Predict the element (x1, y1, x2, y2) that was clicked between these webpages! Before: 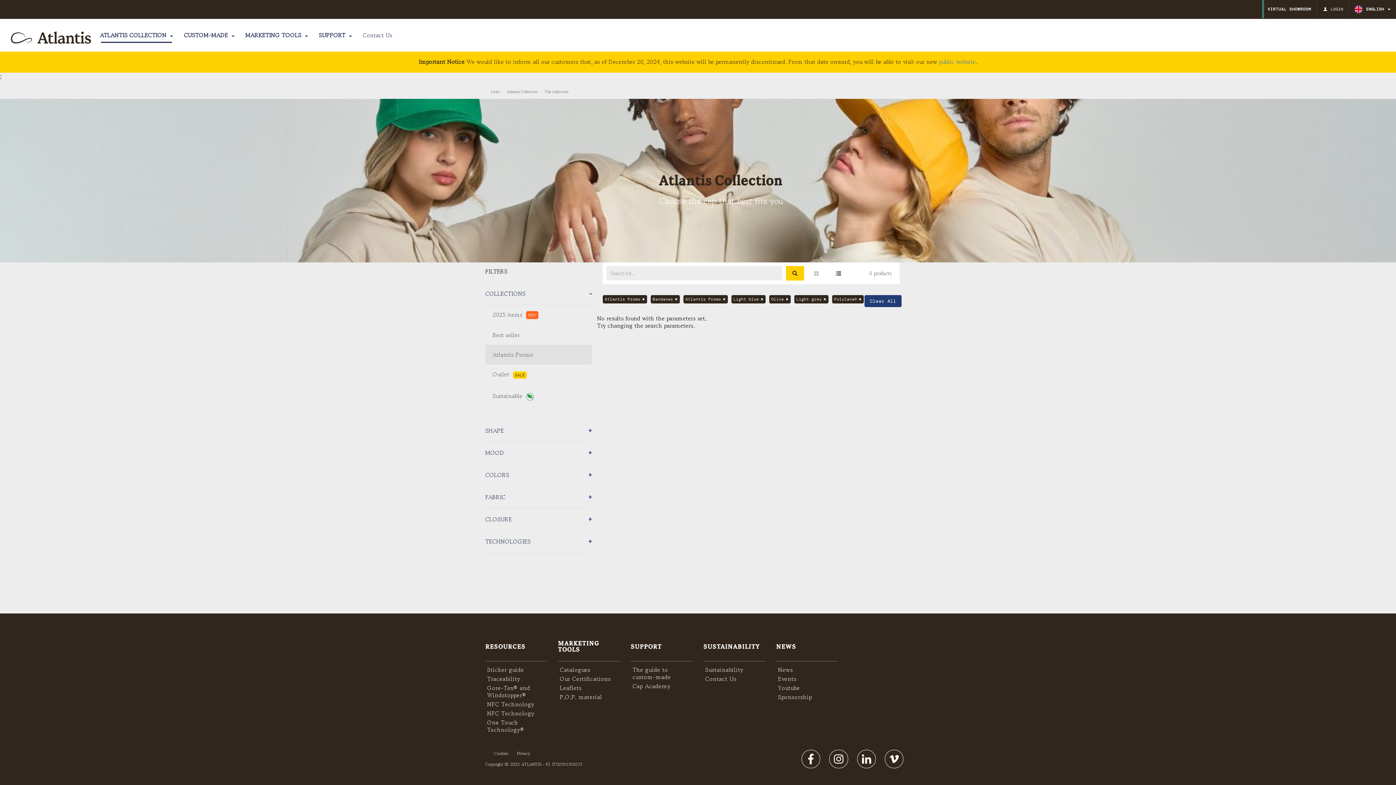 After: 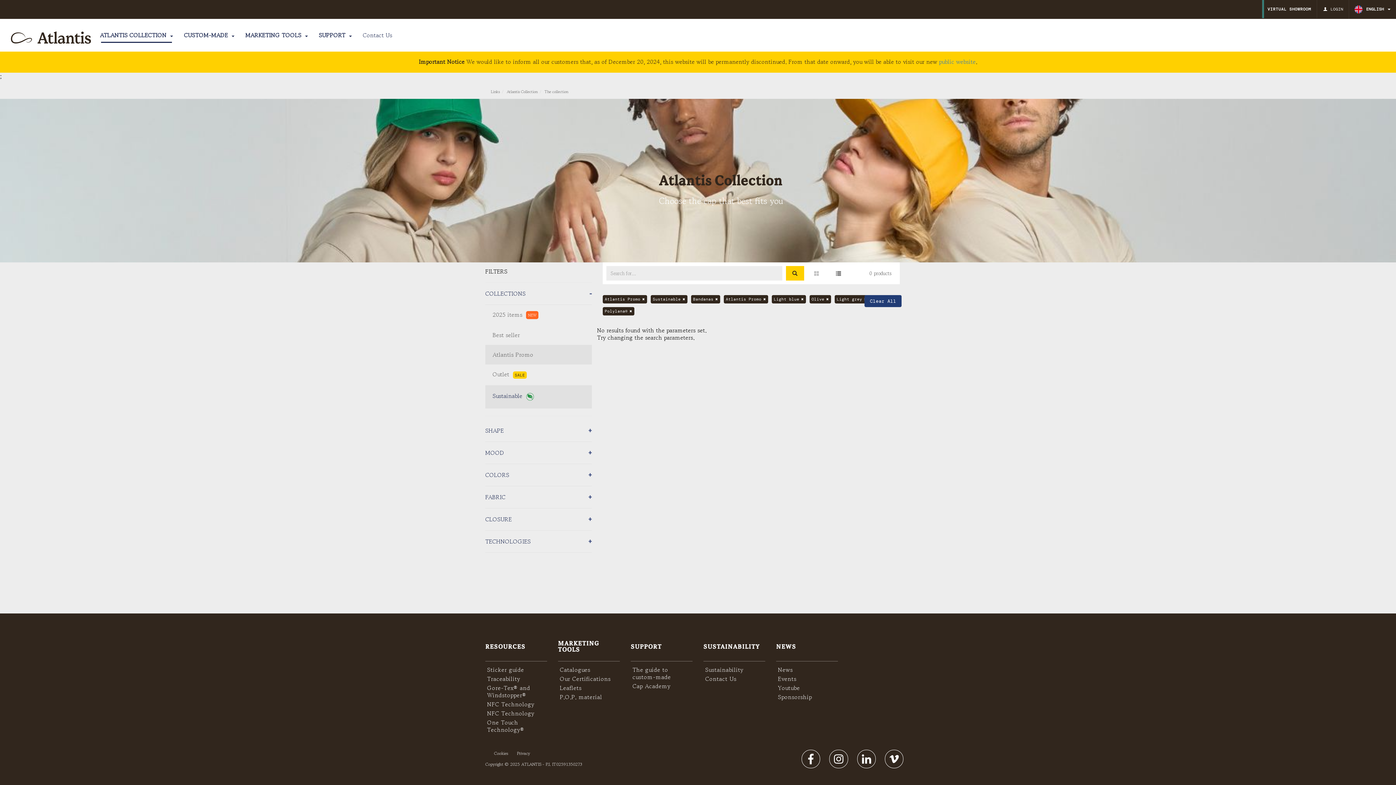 Action: label: Sustainable  bbox: (485, 385, 591, 408)